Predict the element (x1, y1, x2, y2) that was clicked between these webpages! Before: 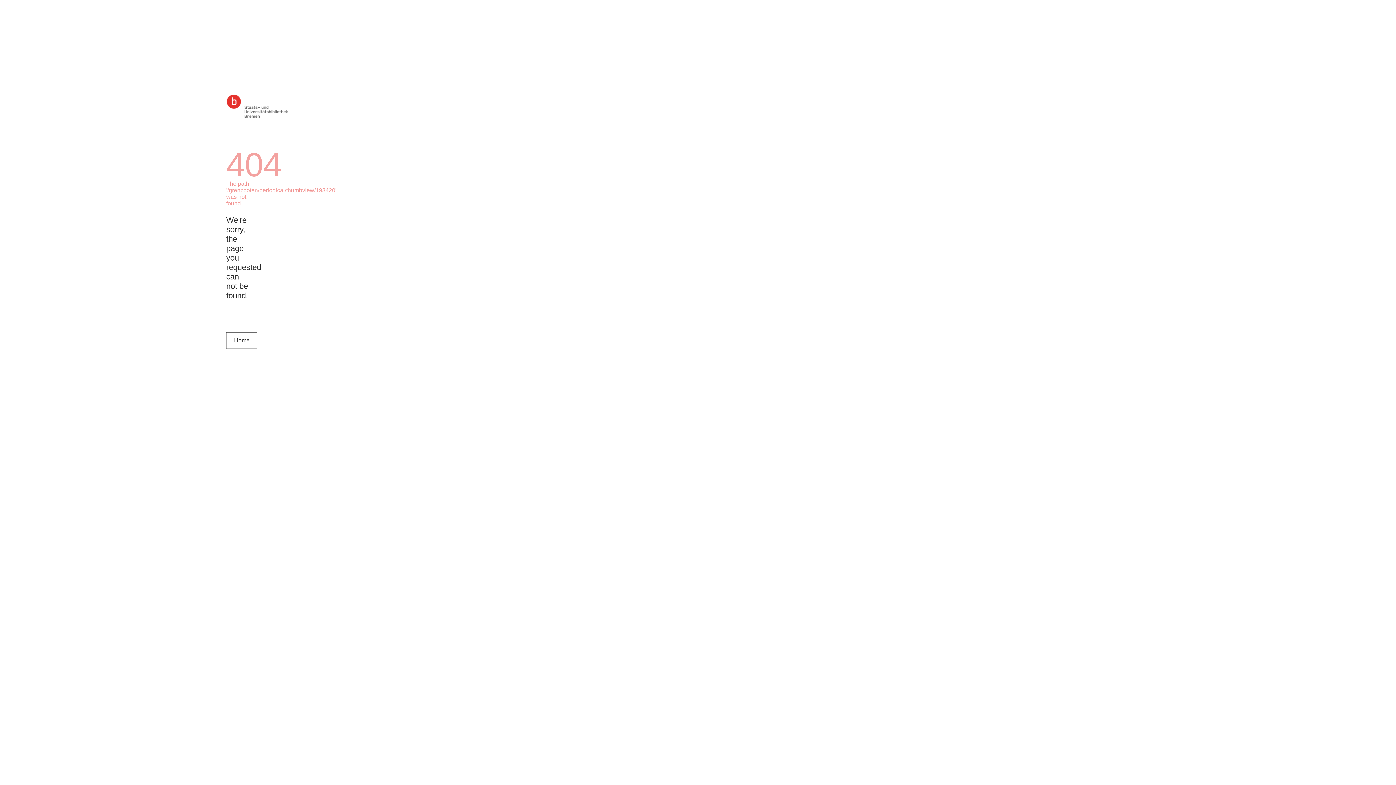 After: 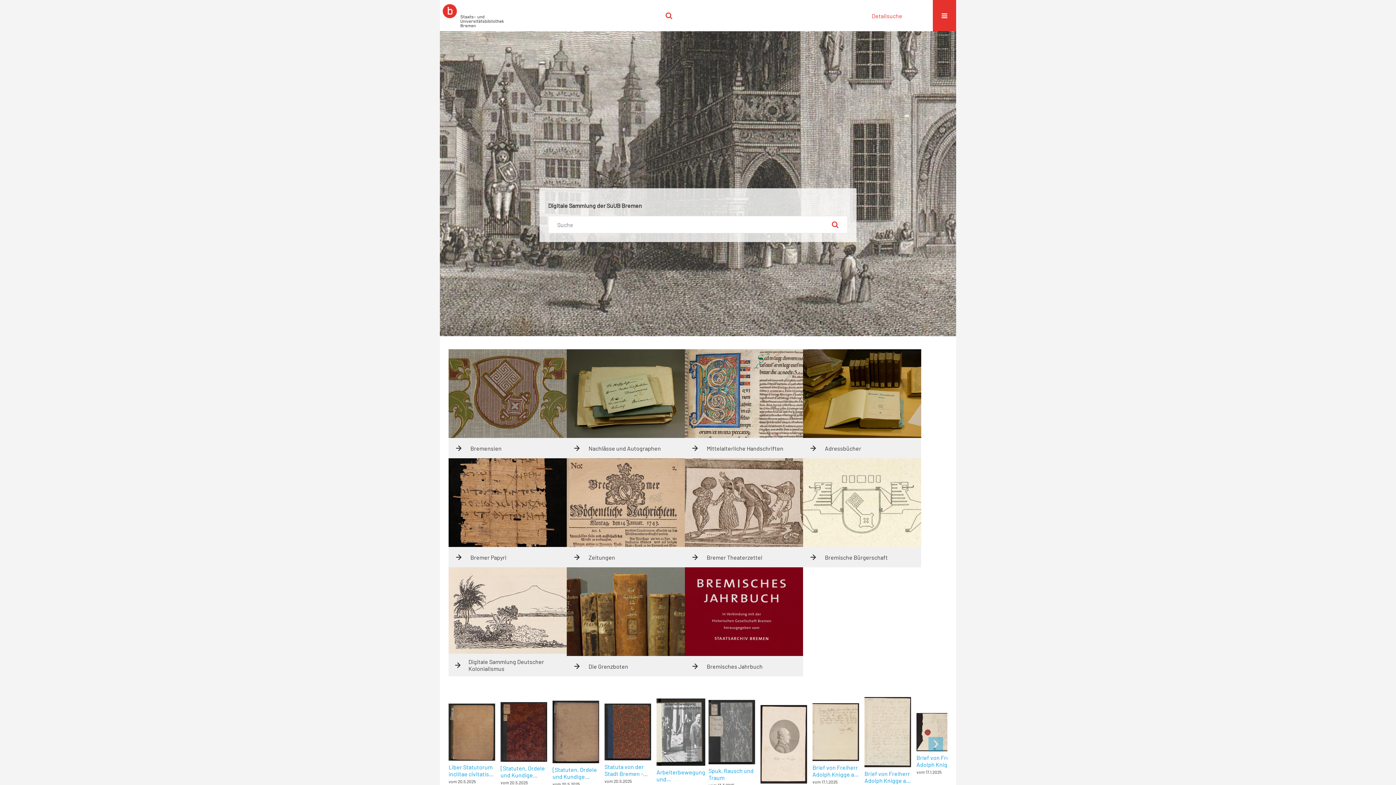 Action: bbox: (226, 332, 257, 349) label: Home